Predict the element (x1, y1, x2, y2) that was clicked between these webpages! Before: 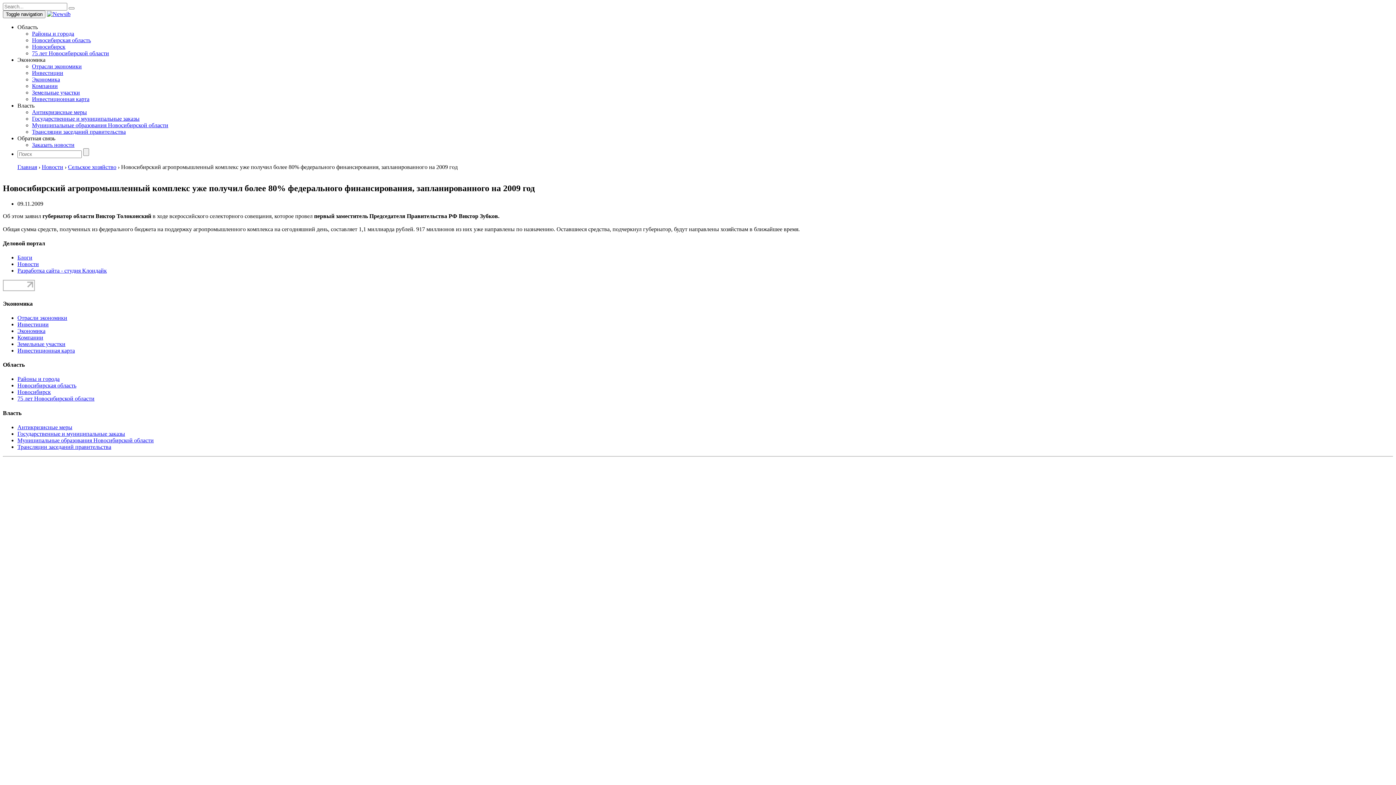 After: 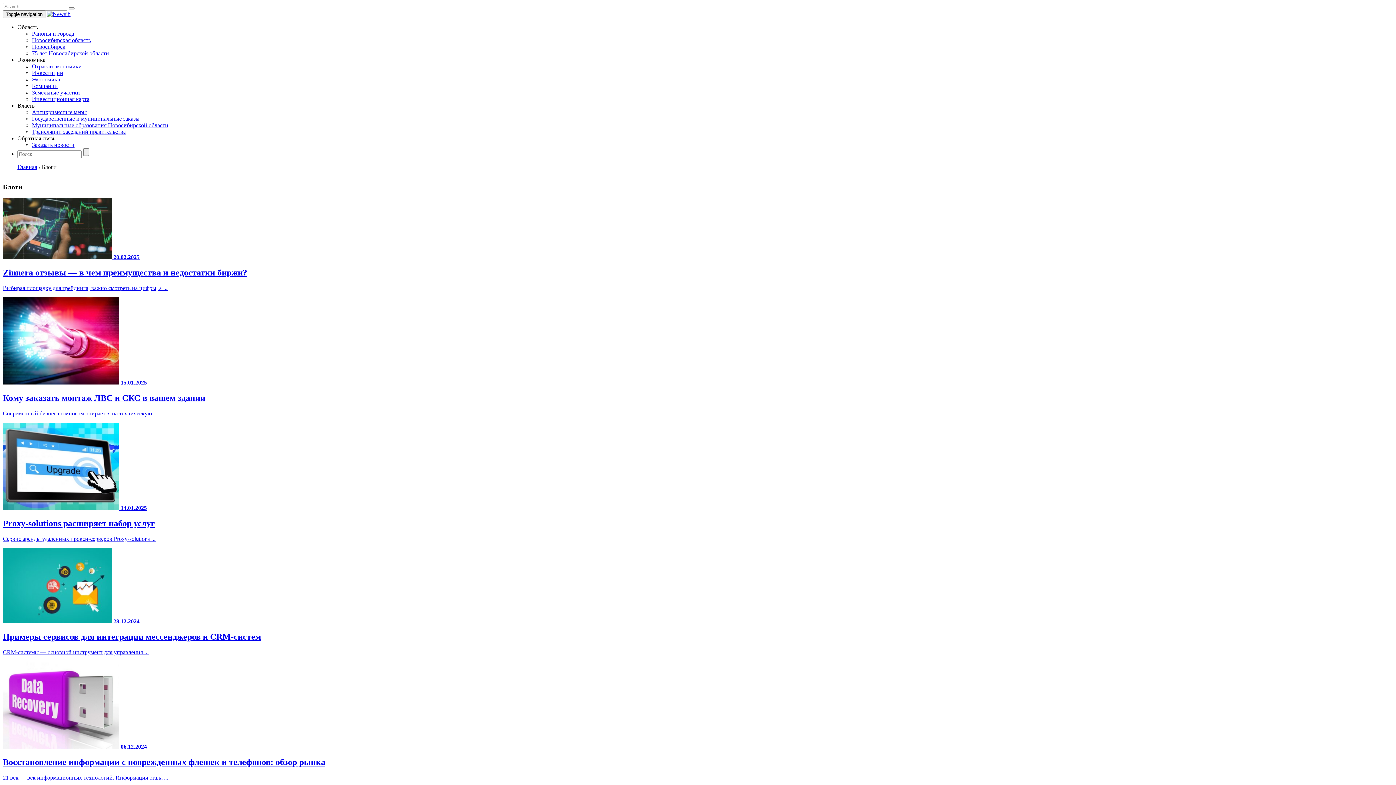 Action: bbox: (17, 254, 32, 260) label: Блоги